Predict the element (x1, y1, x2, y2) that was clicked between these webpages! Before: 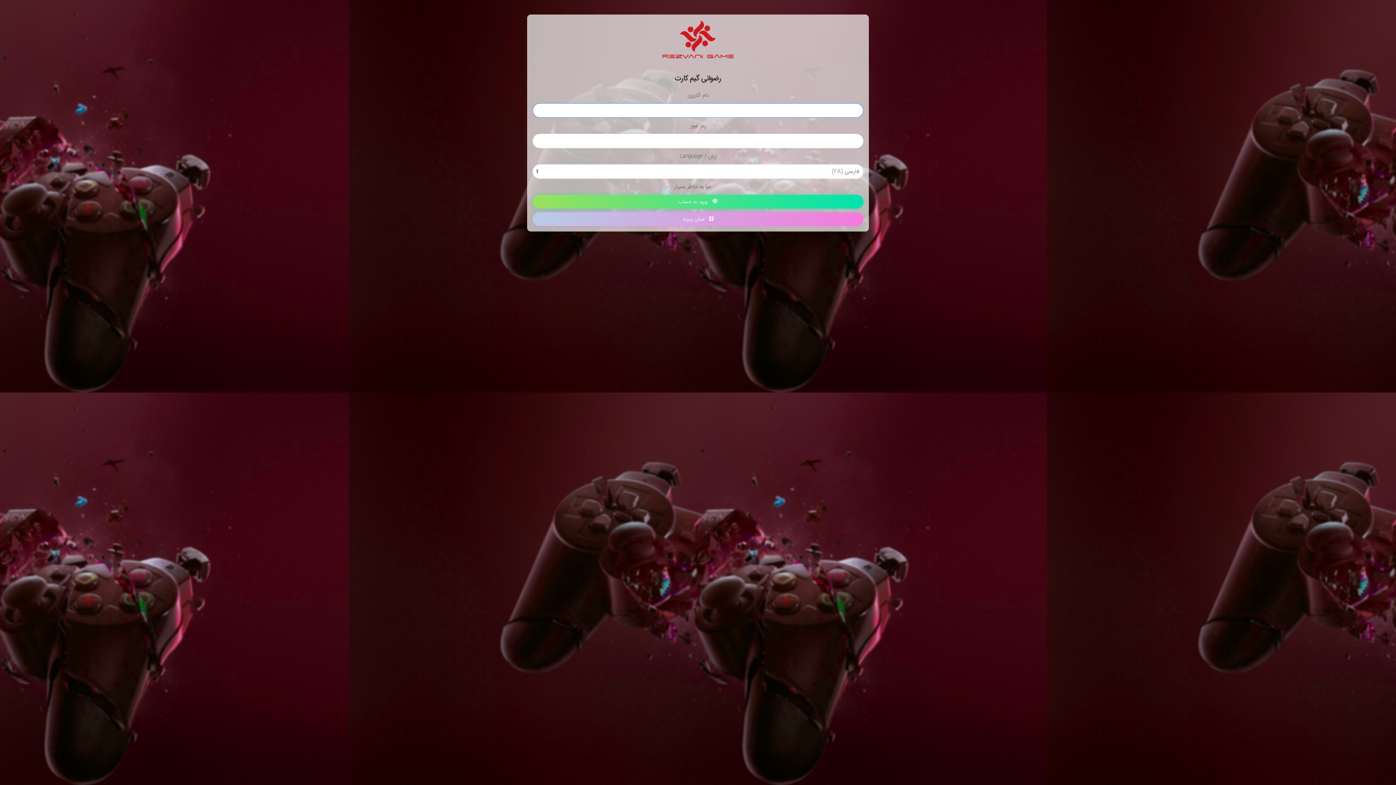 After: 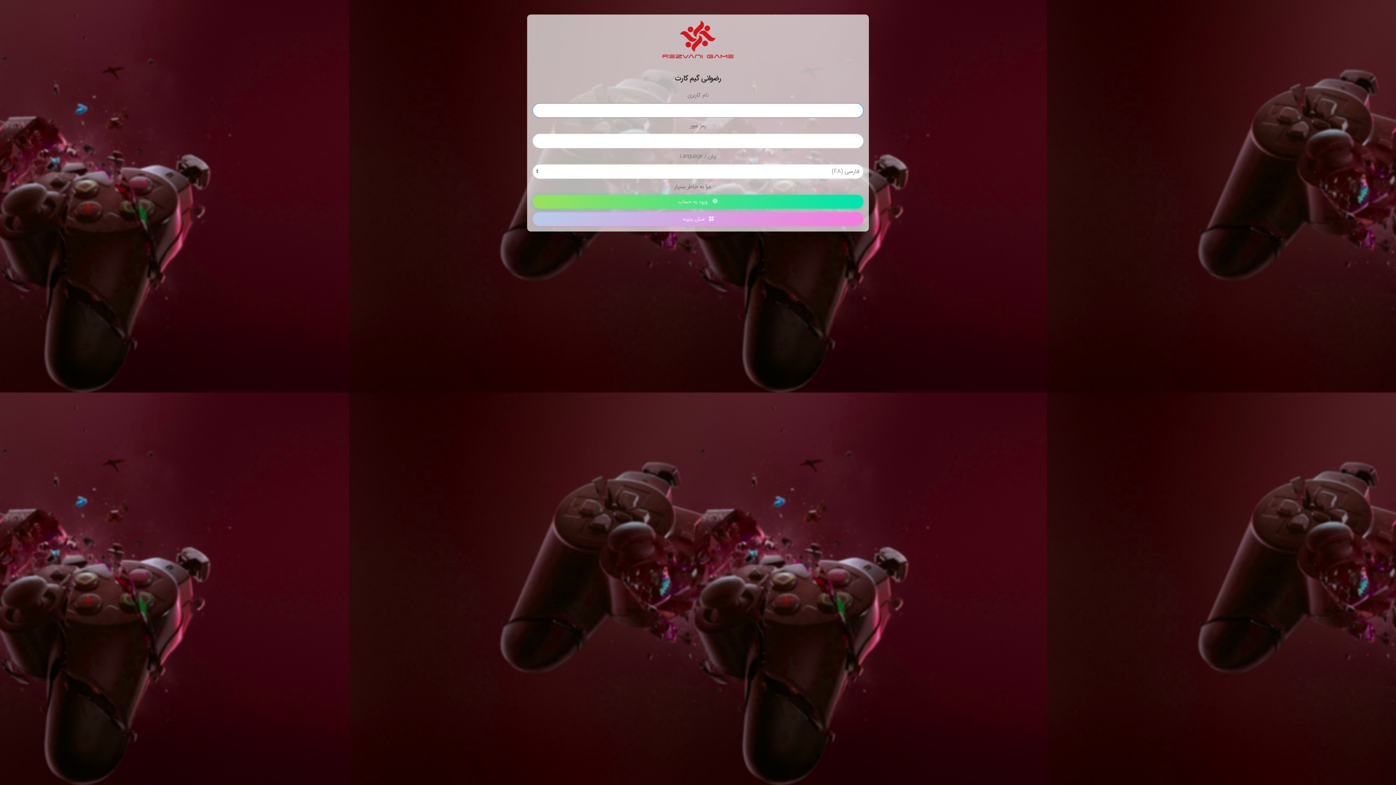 Action: label:  ورود به حساب bbox: (532, 194, 863, 208)